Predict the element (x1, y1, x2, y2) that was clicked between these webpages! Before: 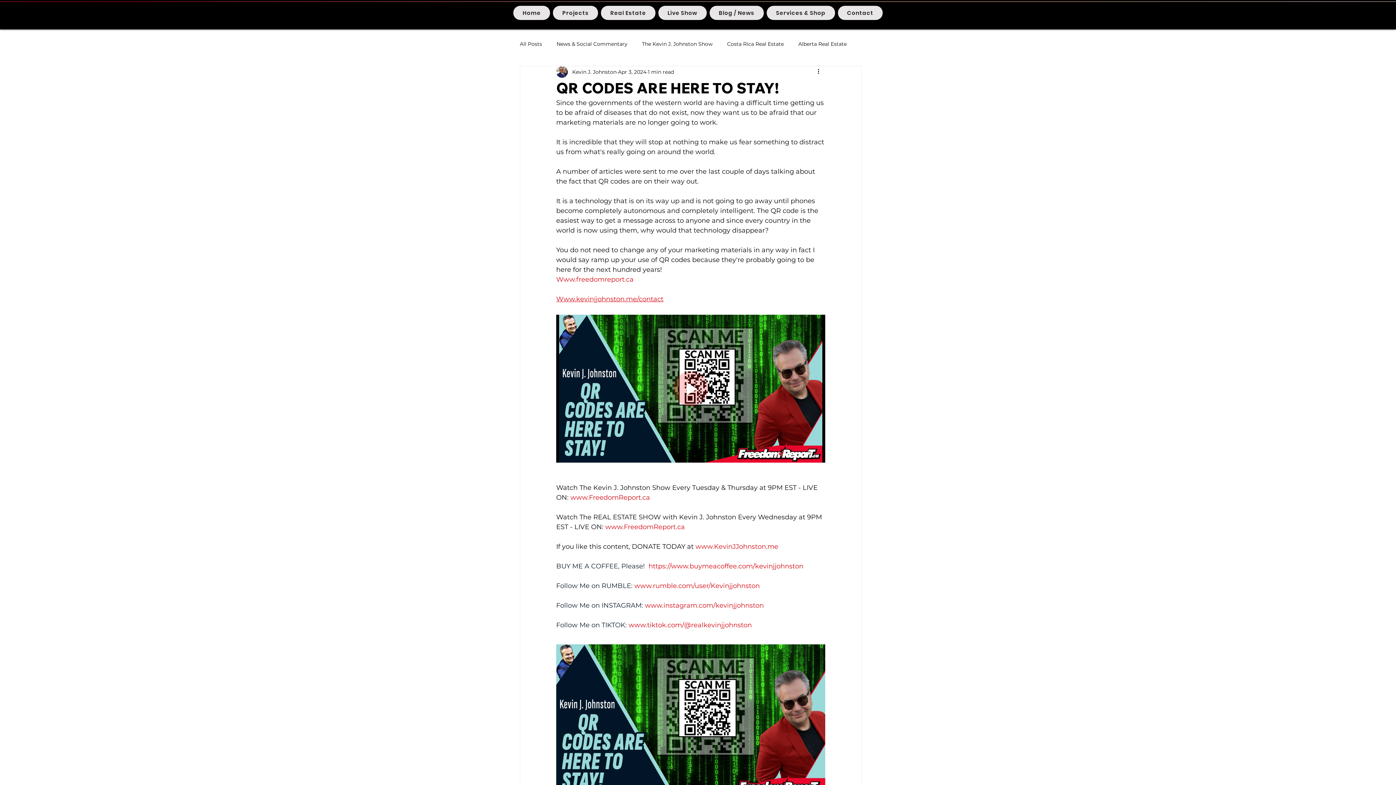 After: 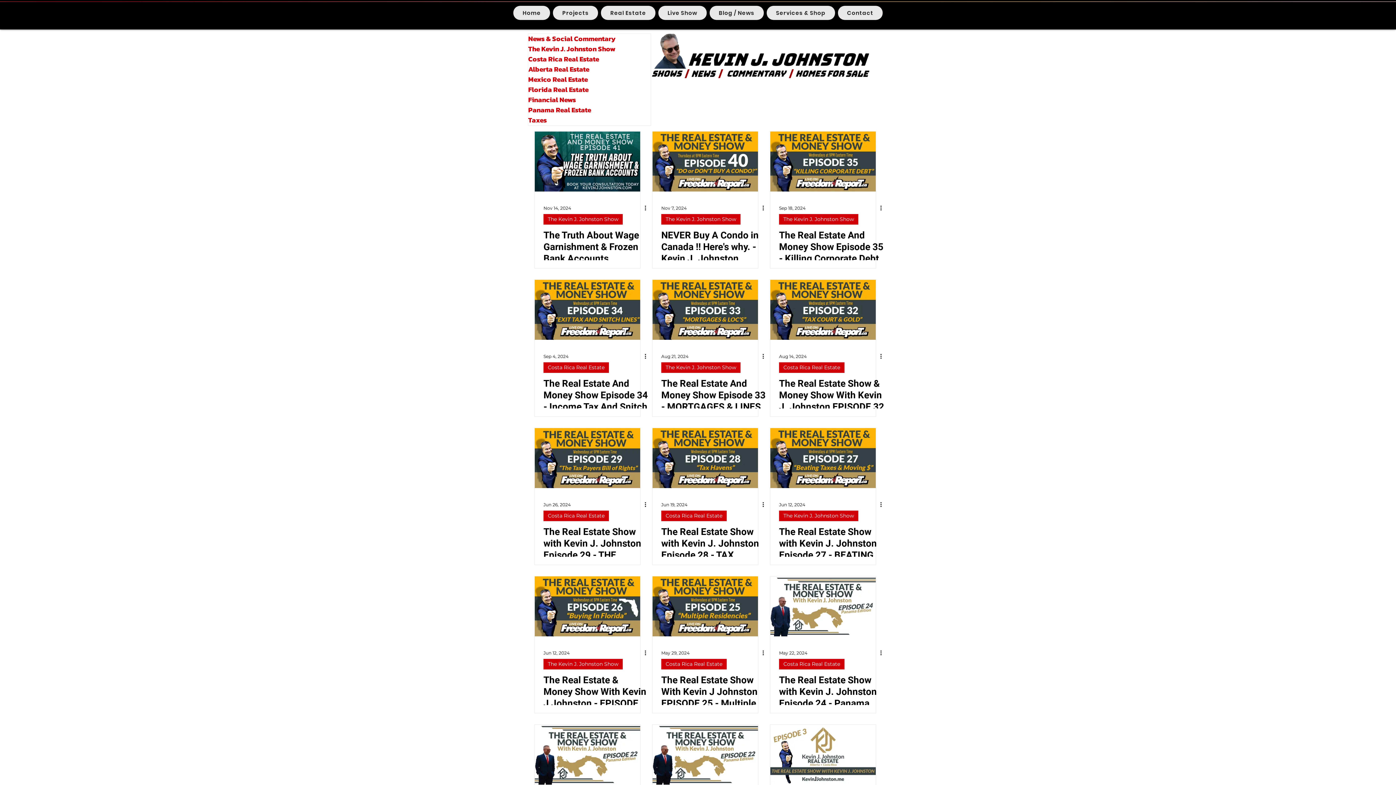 Action: bbox: (798, 40, 846, 47) label: Alberta Real Estate